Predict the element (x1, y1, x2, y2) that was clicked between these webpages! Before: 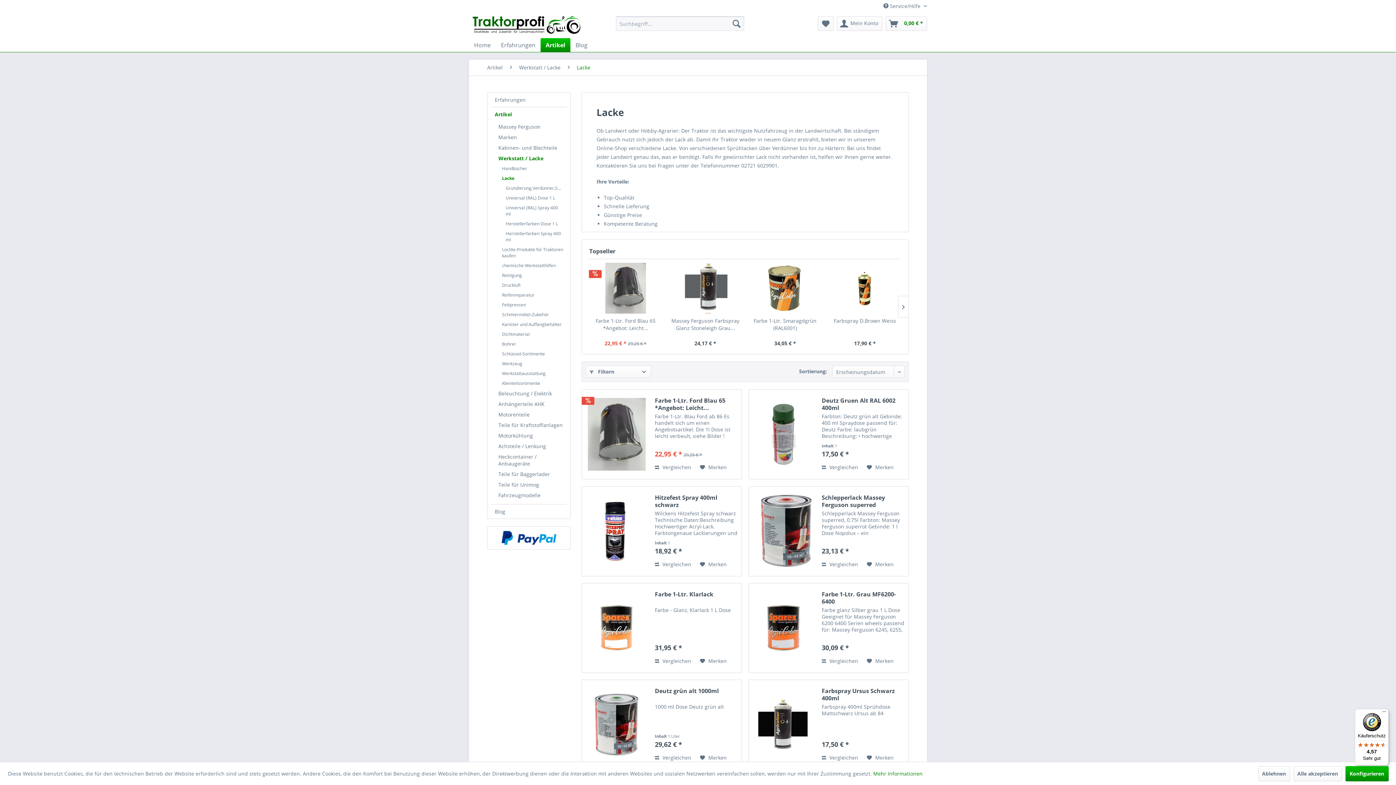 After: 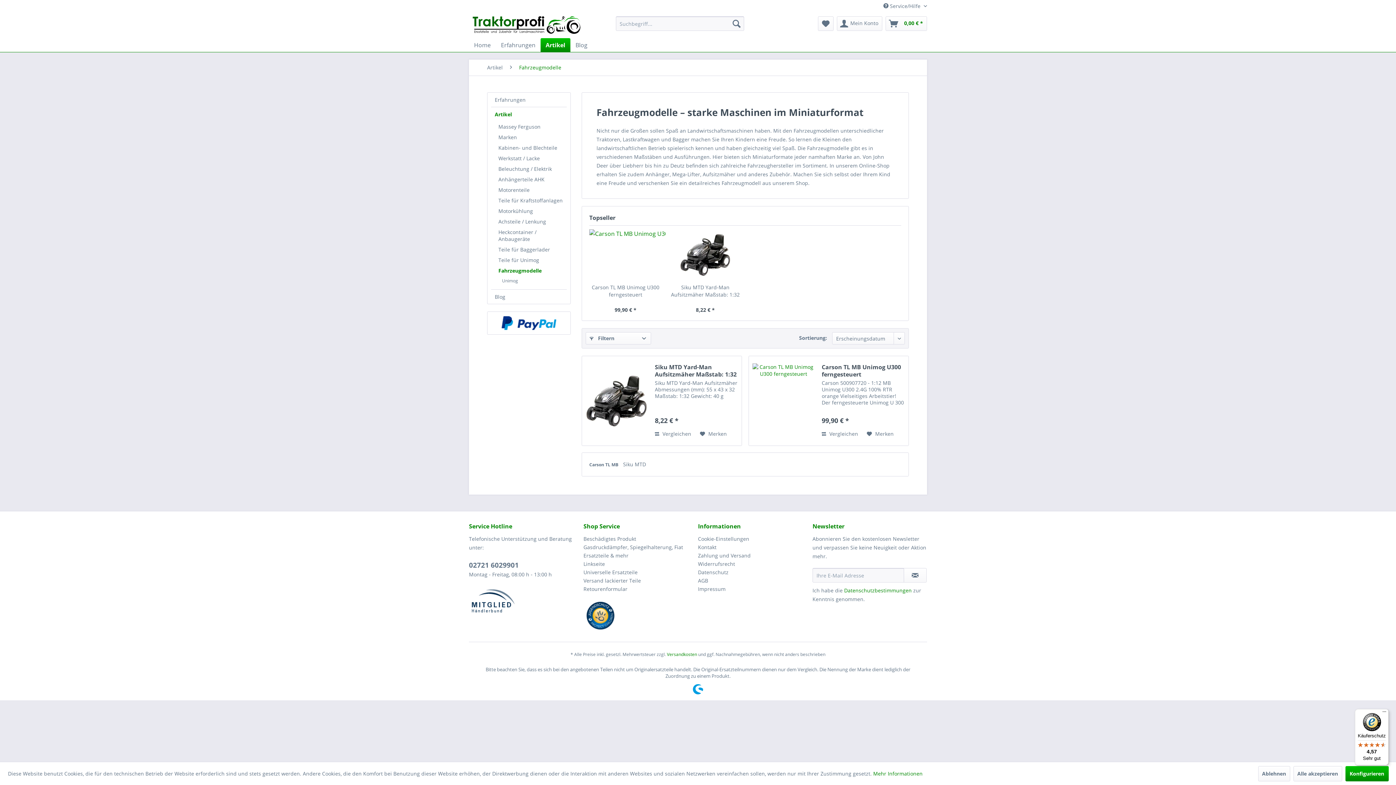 Action: bbox: (494, 490, 566, 500) label: Fahrzeugmodelle